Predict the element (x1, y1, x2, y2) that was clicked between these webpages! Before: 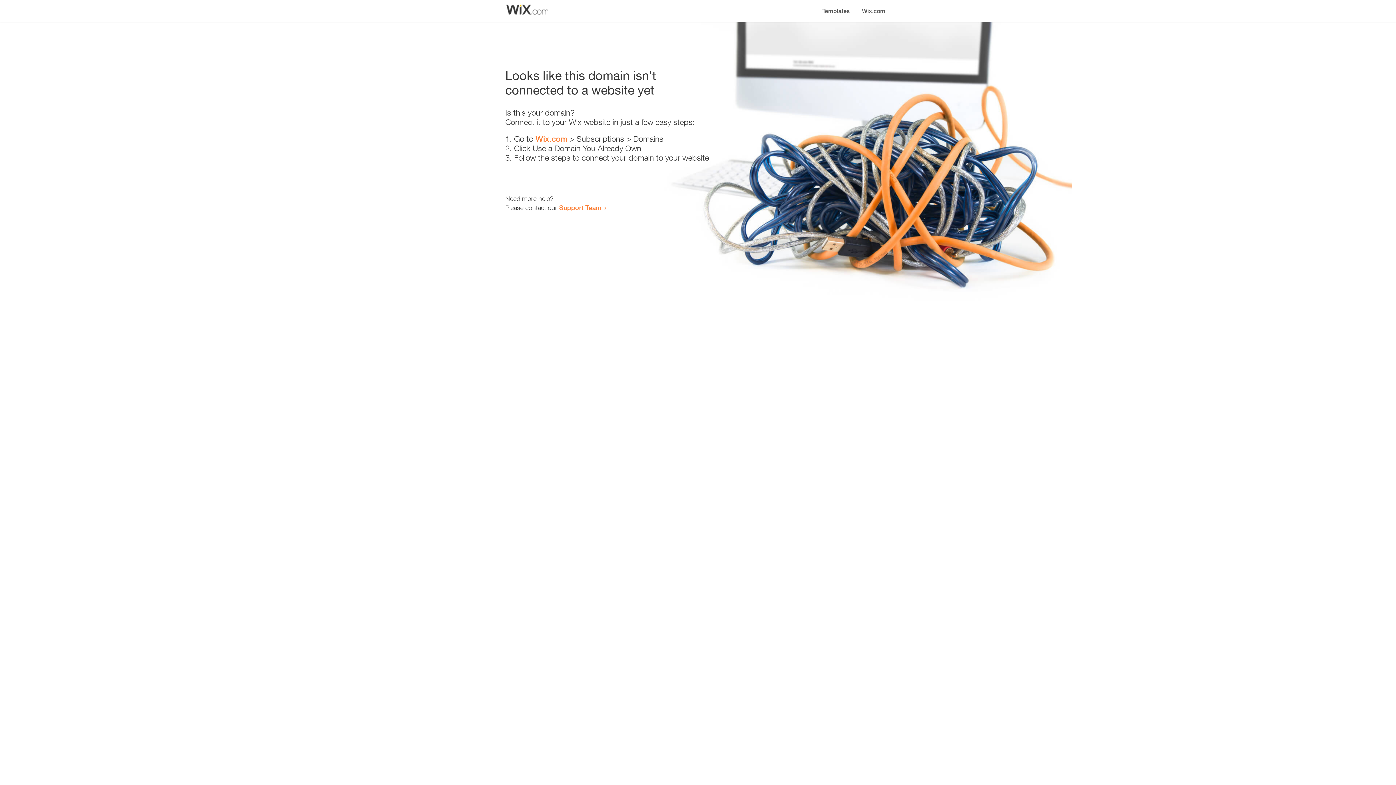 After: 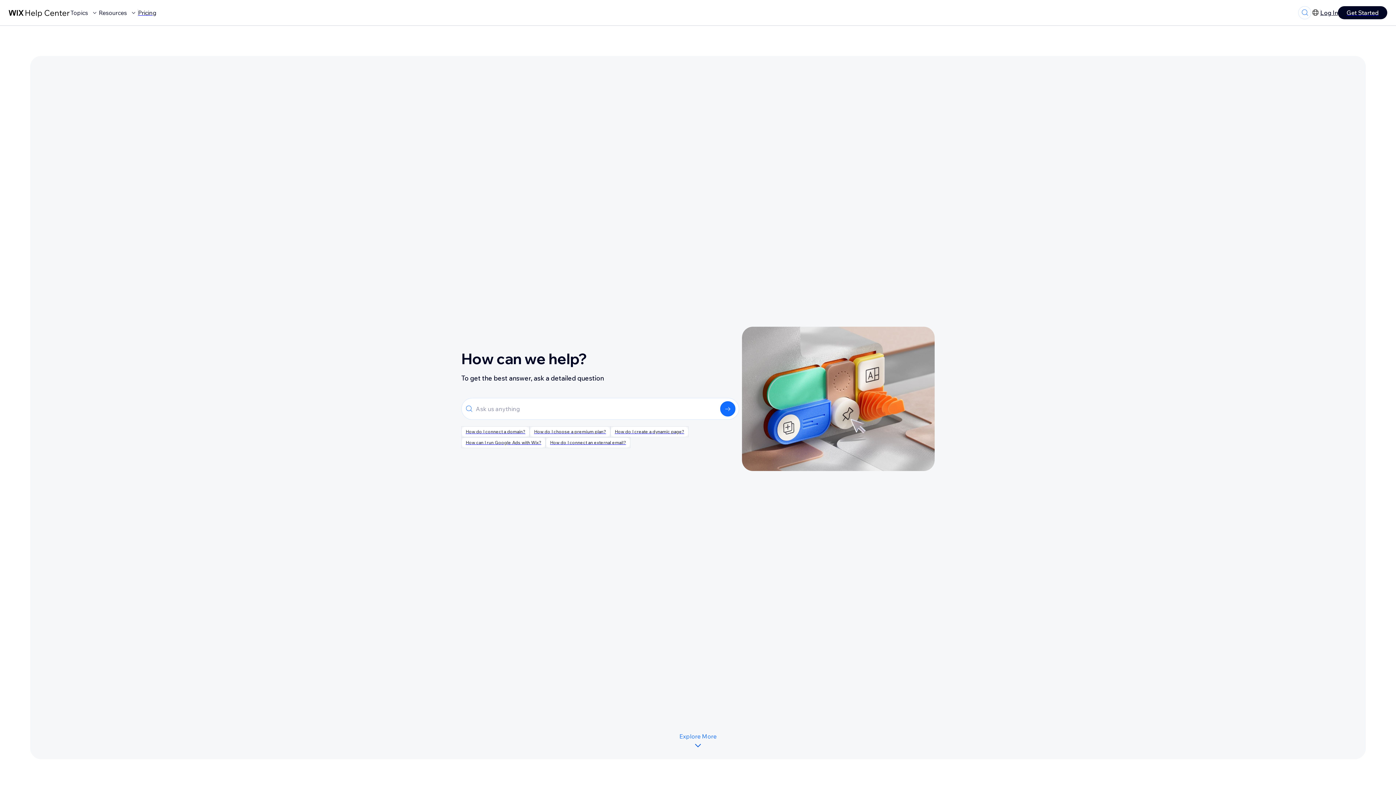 Action: bbox: (559, 203, 601, 211) label: Support Team